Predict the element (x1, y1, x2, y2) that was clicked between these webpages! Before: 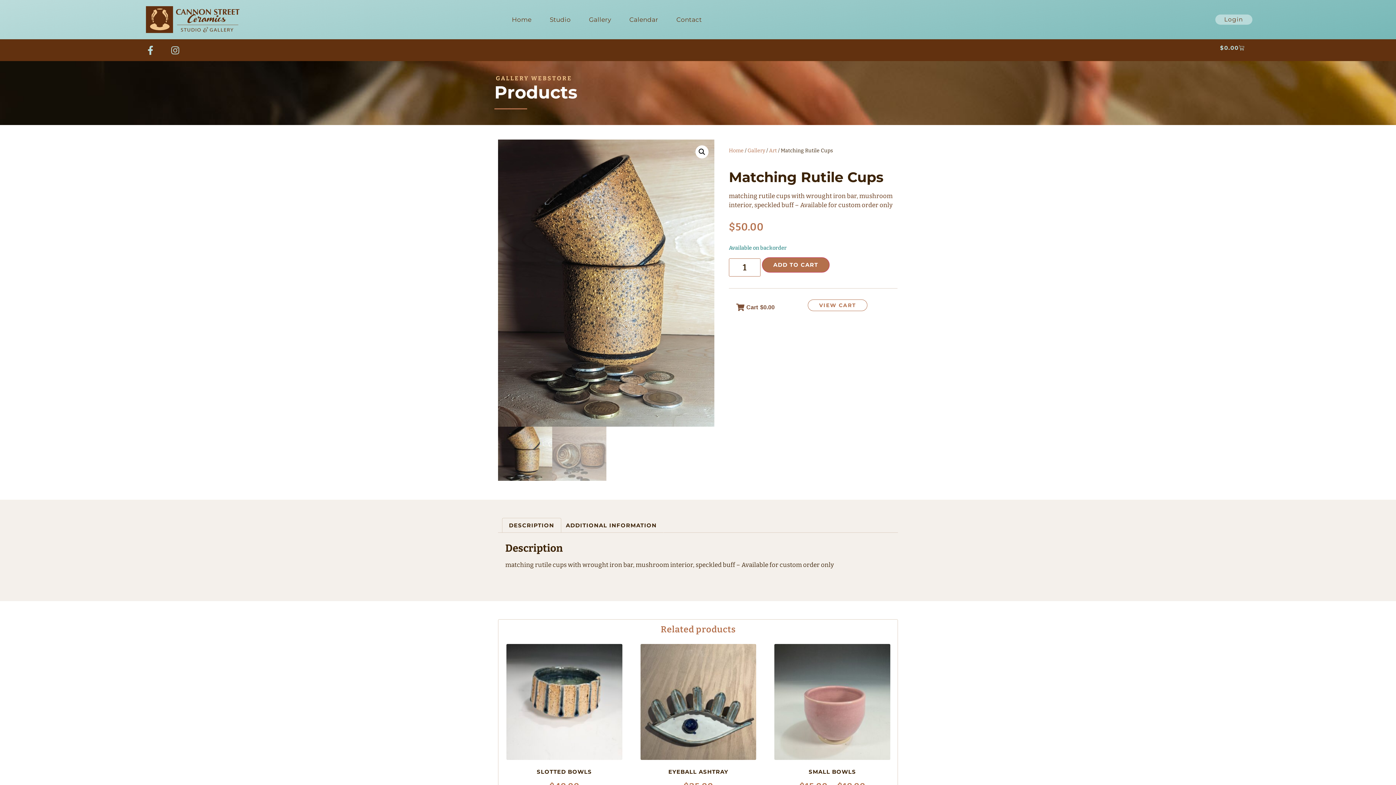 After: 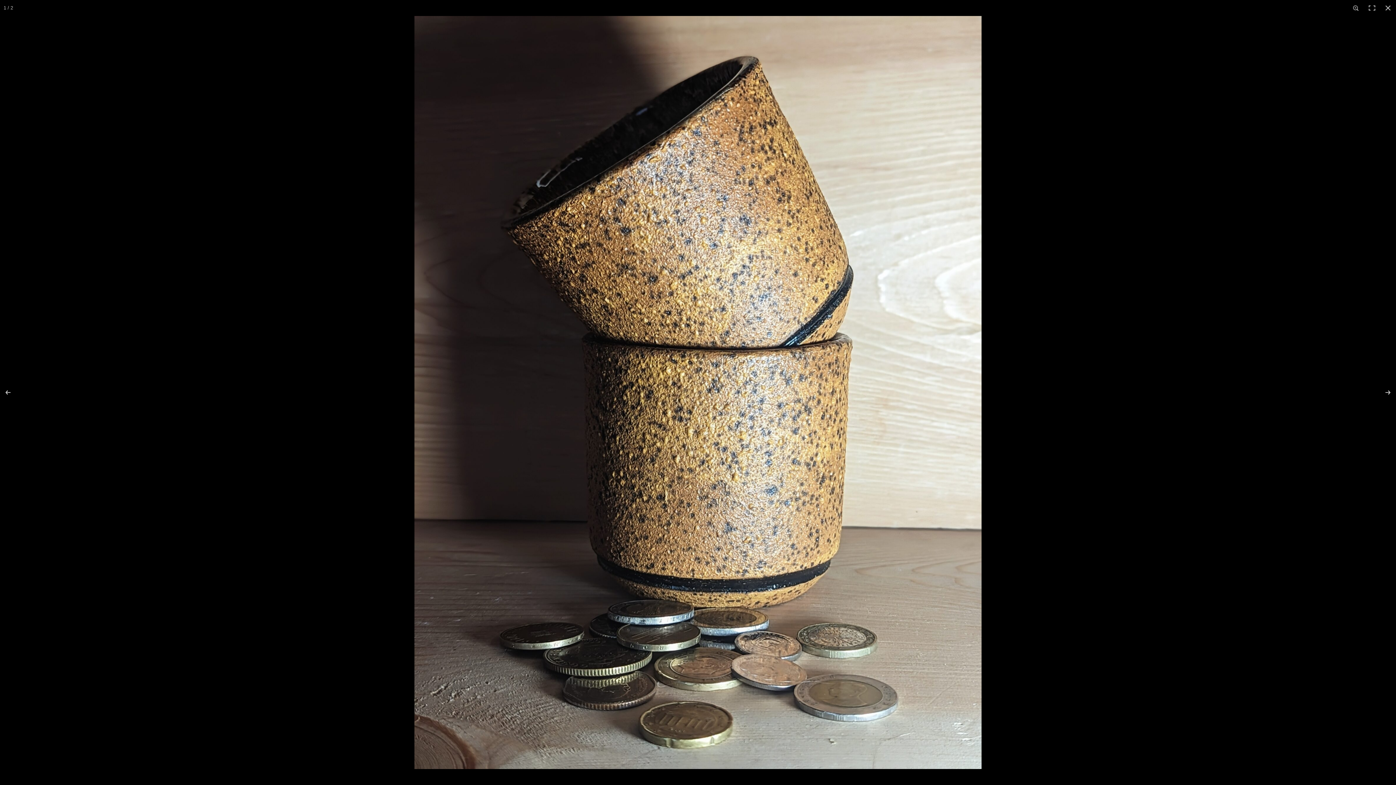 Action: bbox: (695, 145, 708, 158) label: View full-screen image gallery